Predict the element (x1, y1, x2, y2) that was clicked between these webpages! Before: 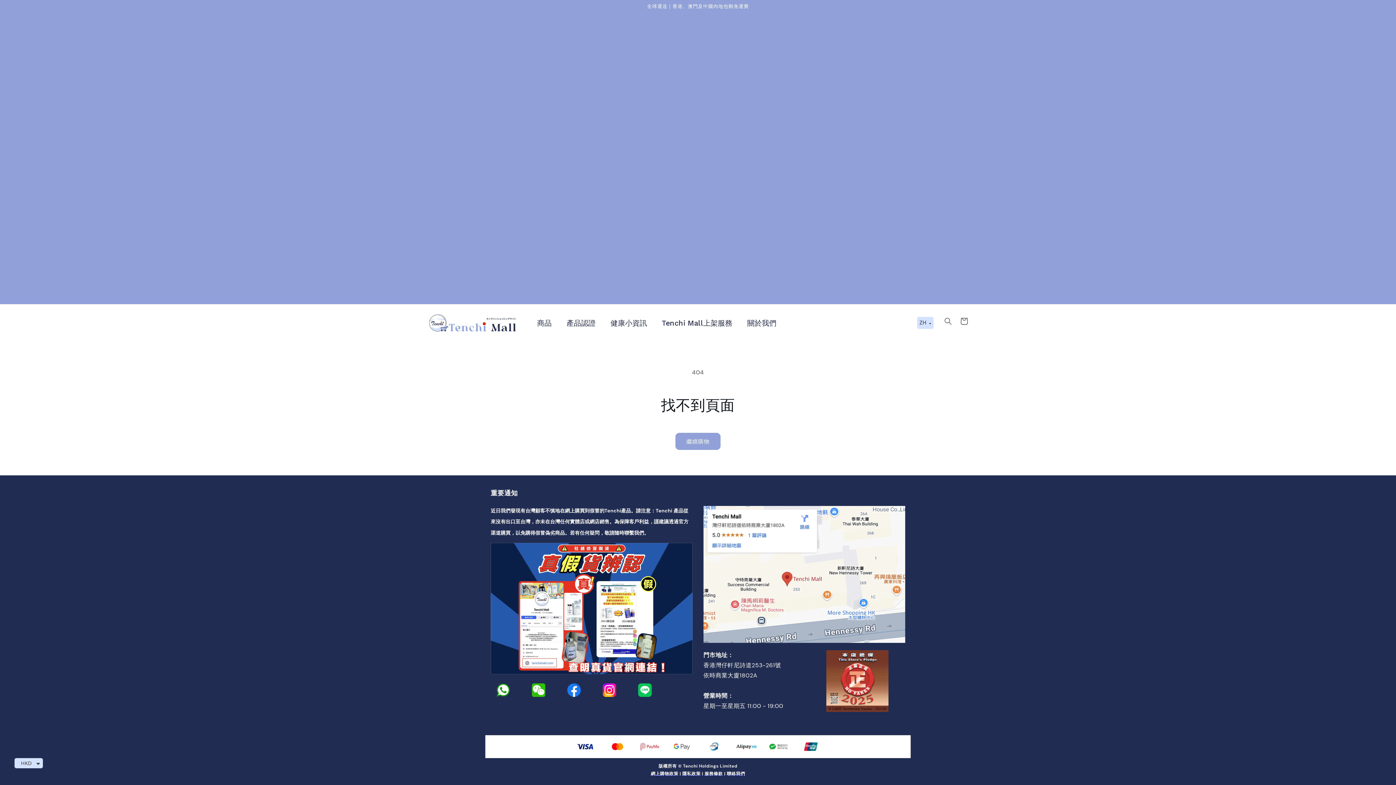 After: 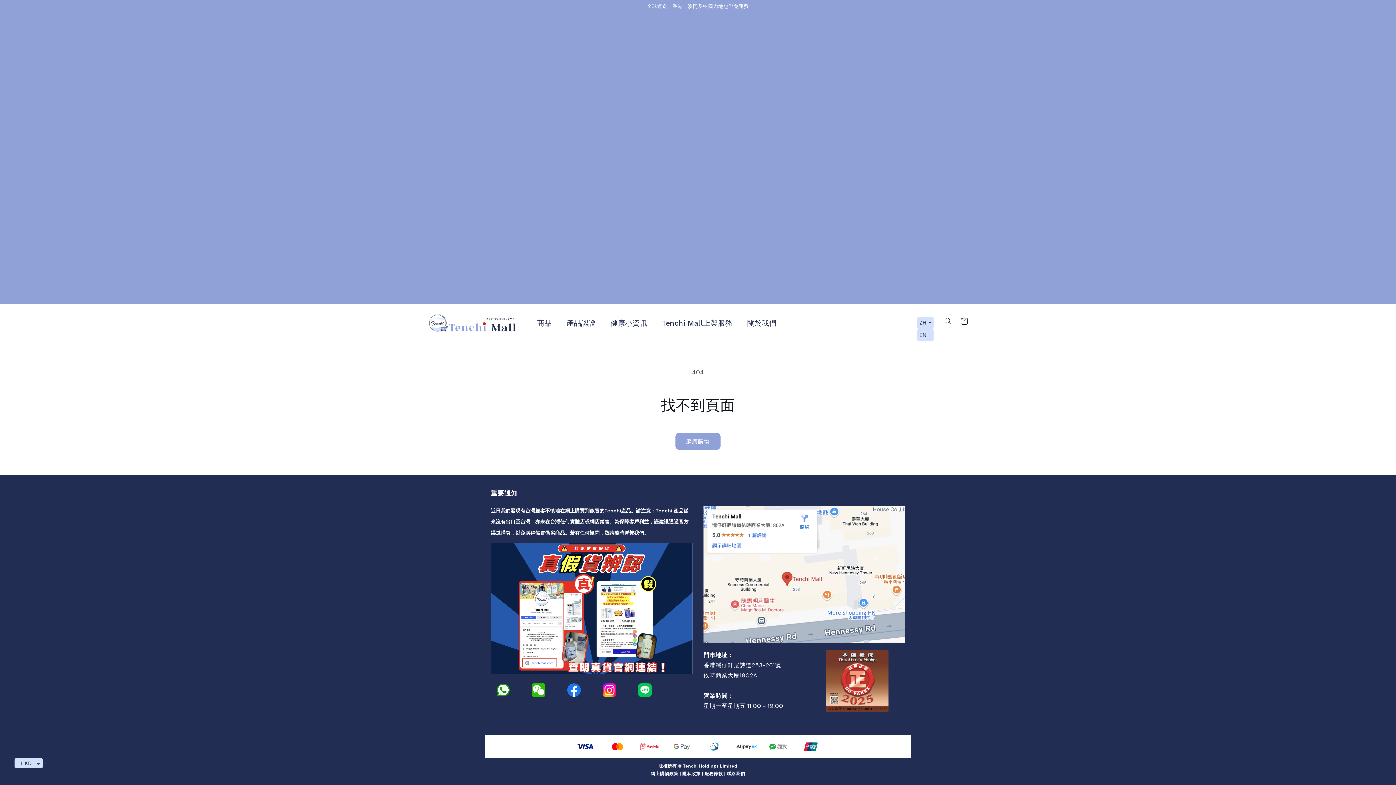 Action: bbox: (917, 317, 933, 329) label: Selected language: 繁體中文